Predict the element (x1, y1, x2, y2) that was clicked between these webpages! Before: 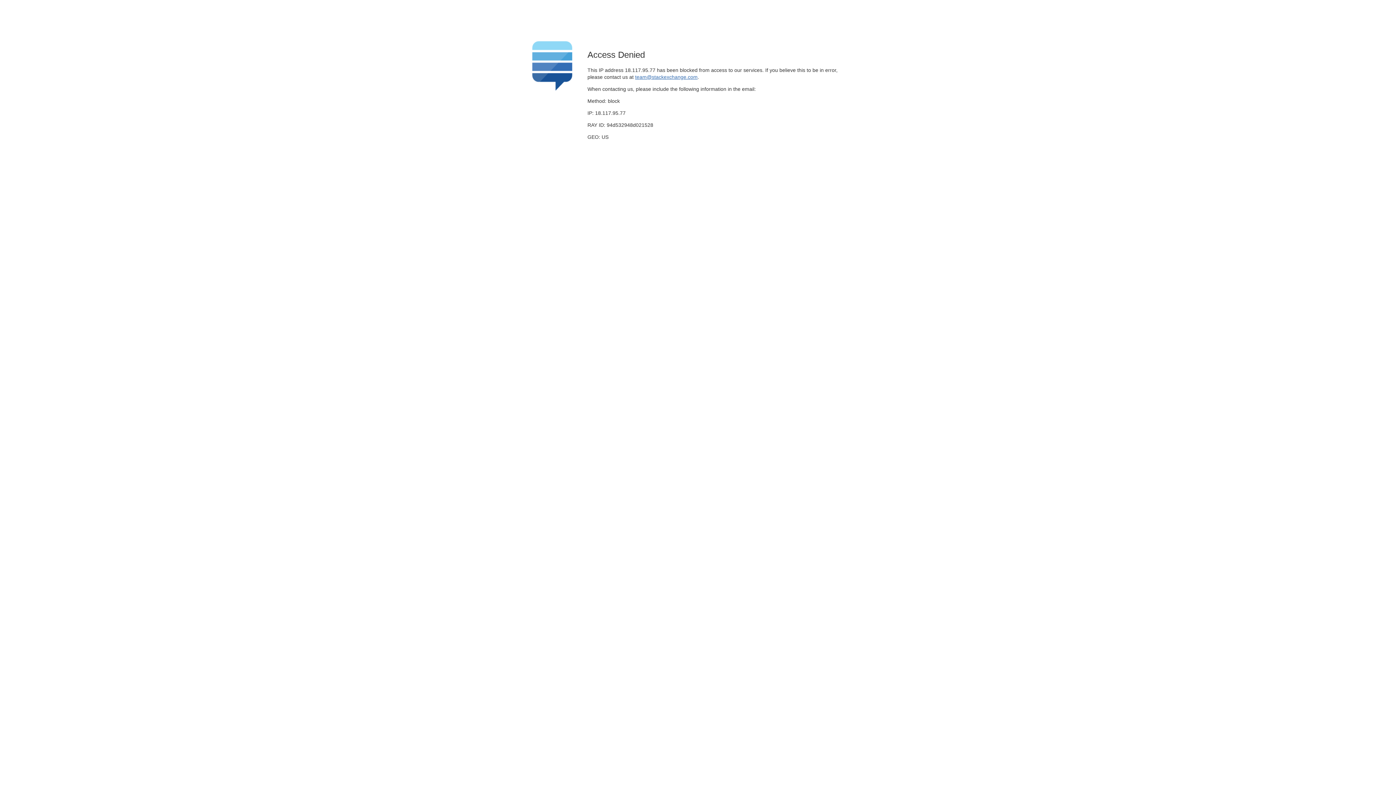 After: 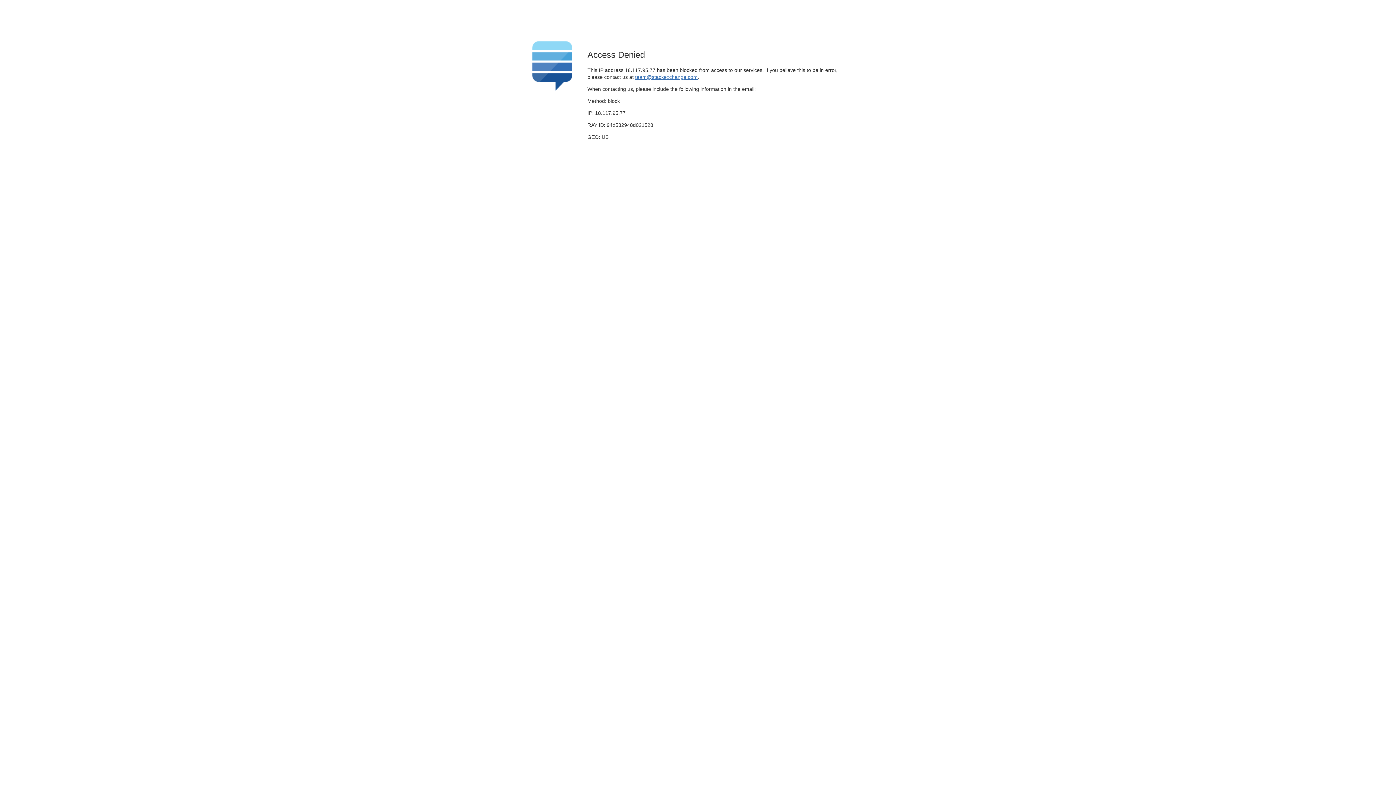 Action: label: team@stackexchange.com bbox: (635, 74, 697, 79)